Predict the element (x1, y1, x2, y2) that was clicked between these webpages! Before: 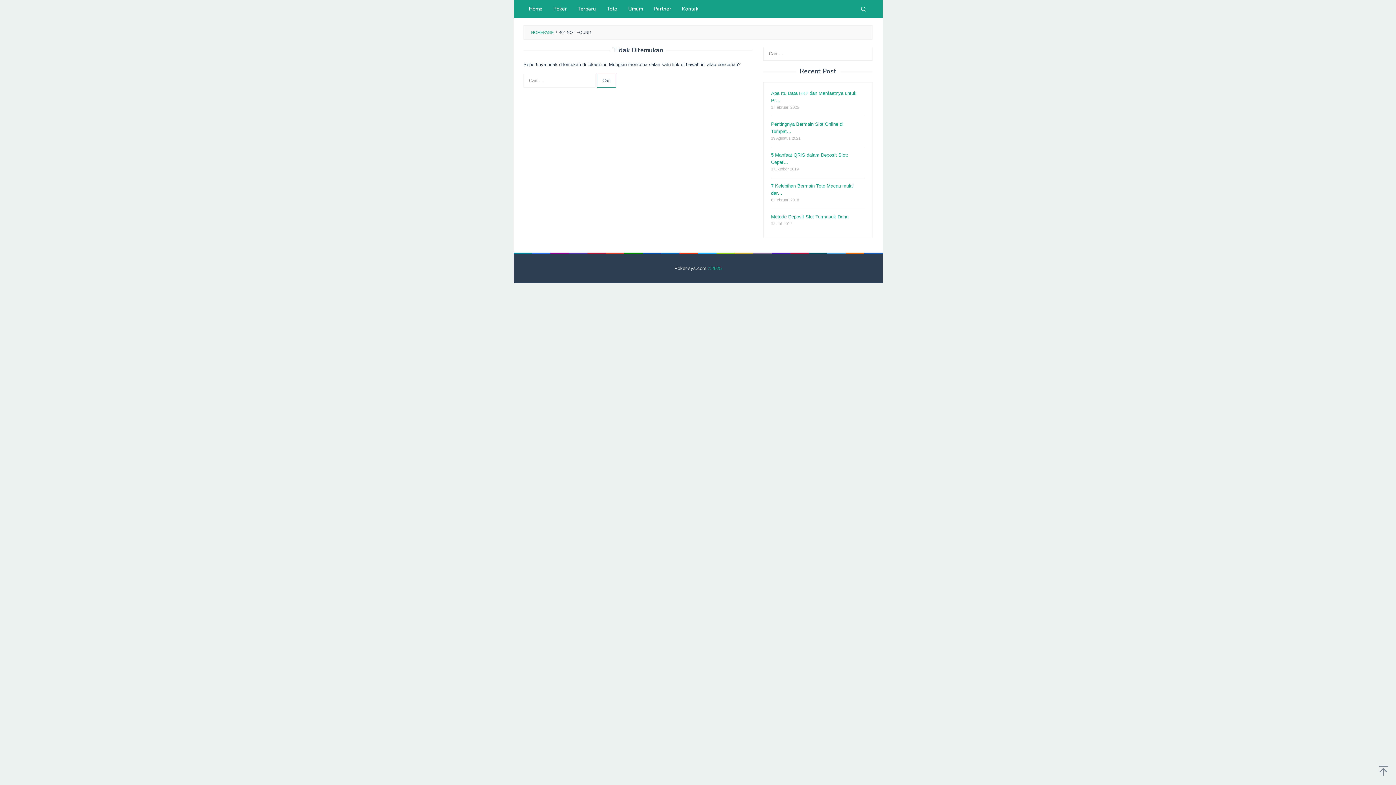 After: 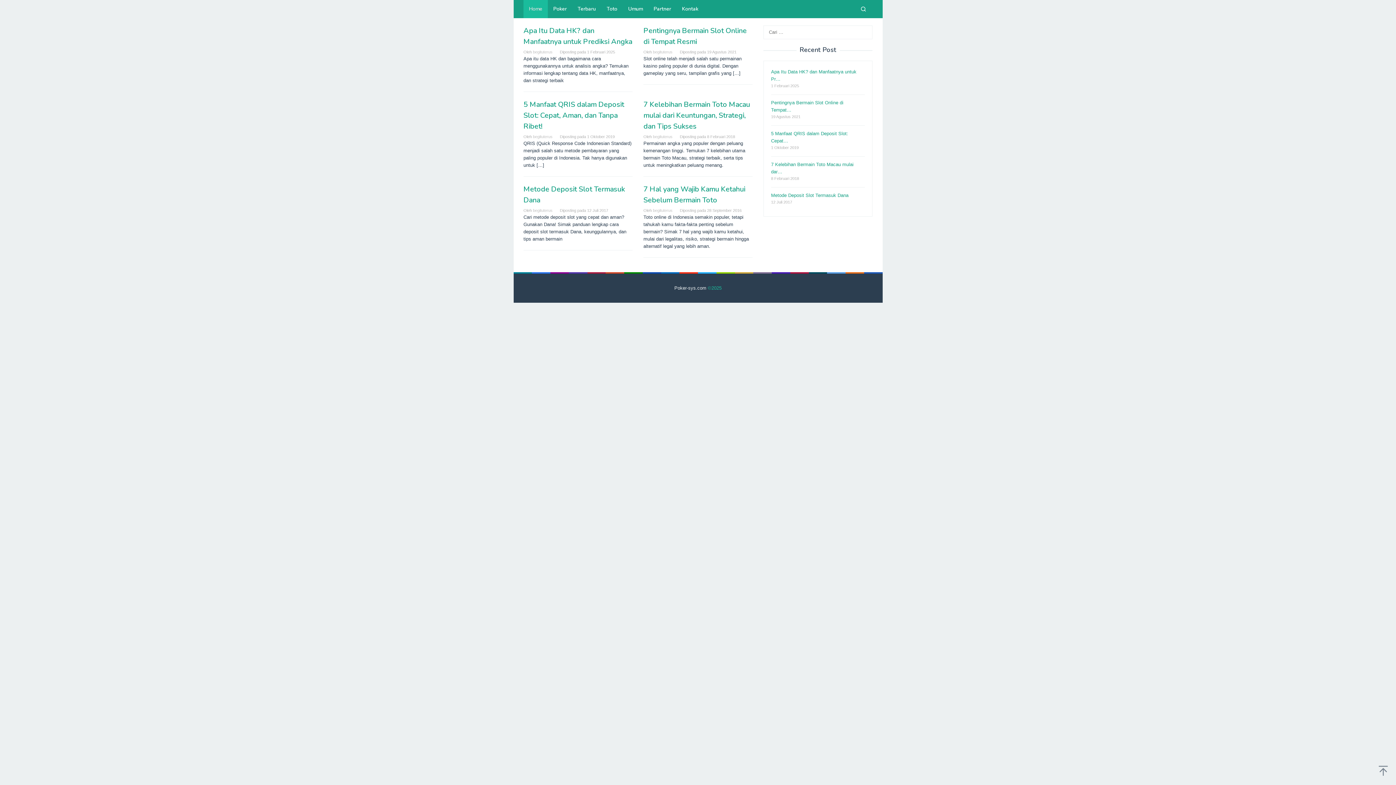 Action: bbox: (531, 30, 553, 34) label: HOMEPAGE